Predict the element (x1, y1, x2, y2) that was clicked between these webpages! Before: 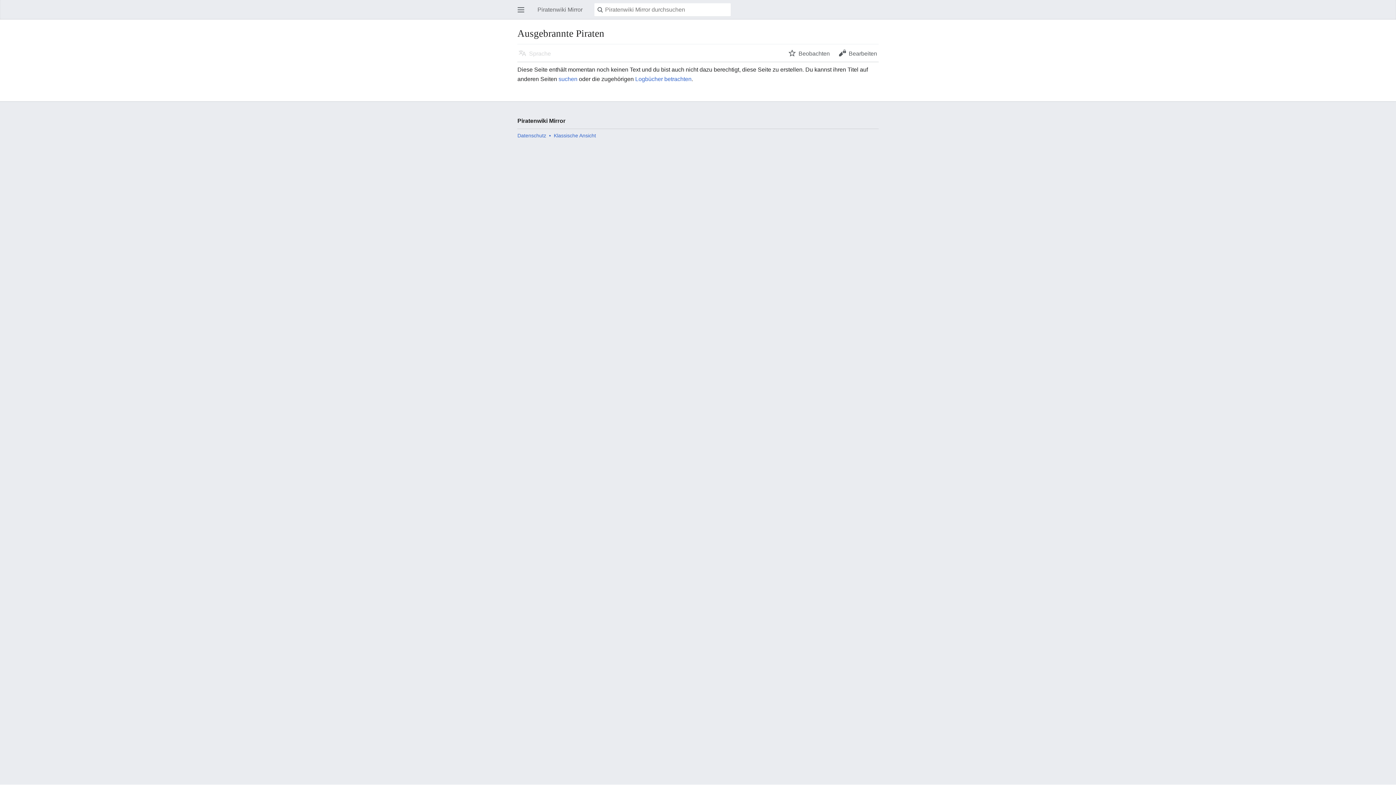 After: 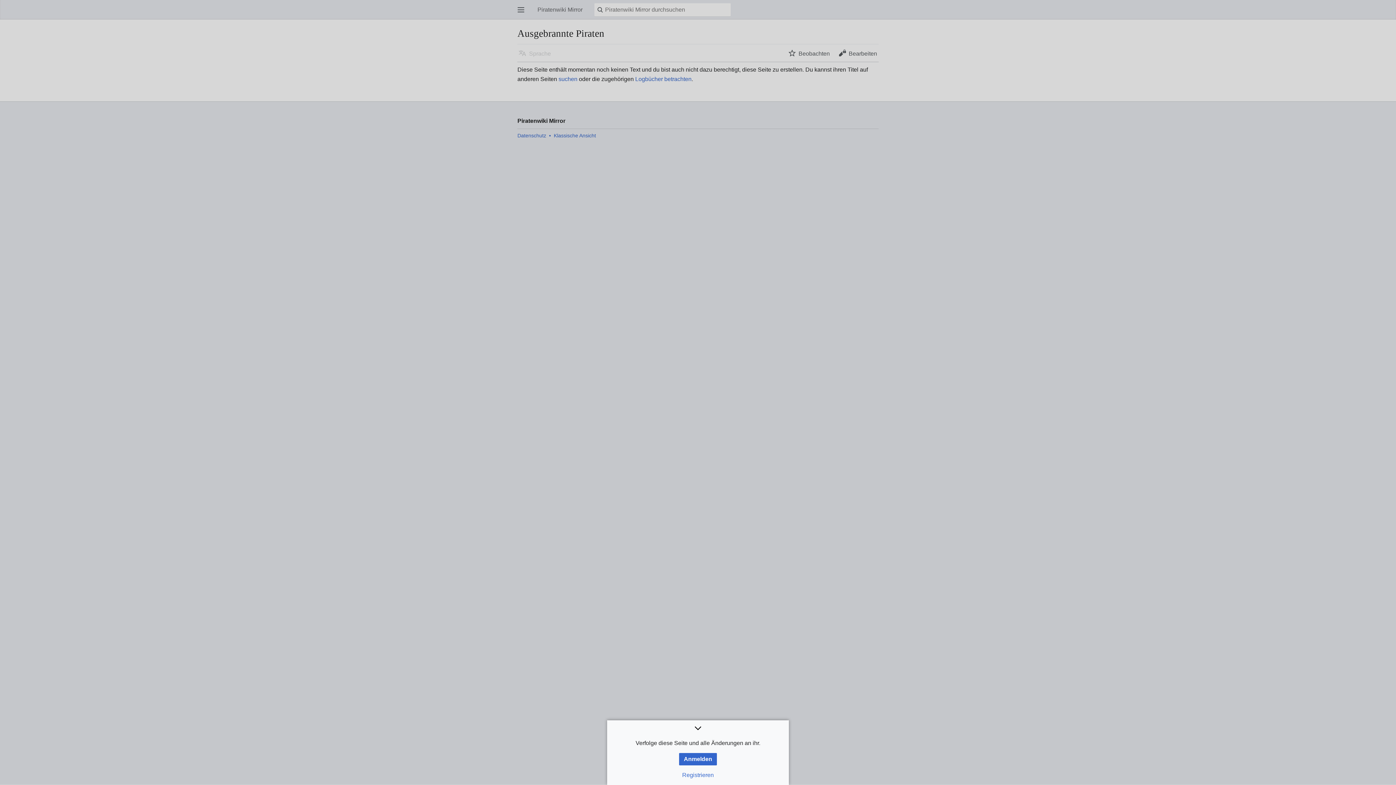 Action: bbox: (784, 45, 834, 61) label: Beobachten